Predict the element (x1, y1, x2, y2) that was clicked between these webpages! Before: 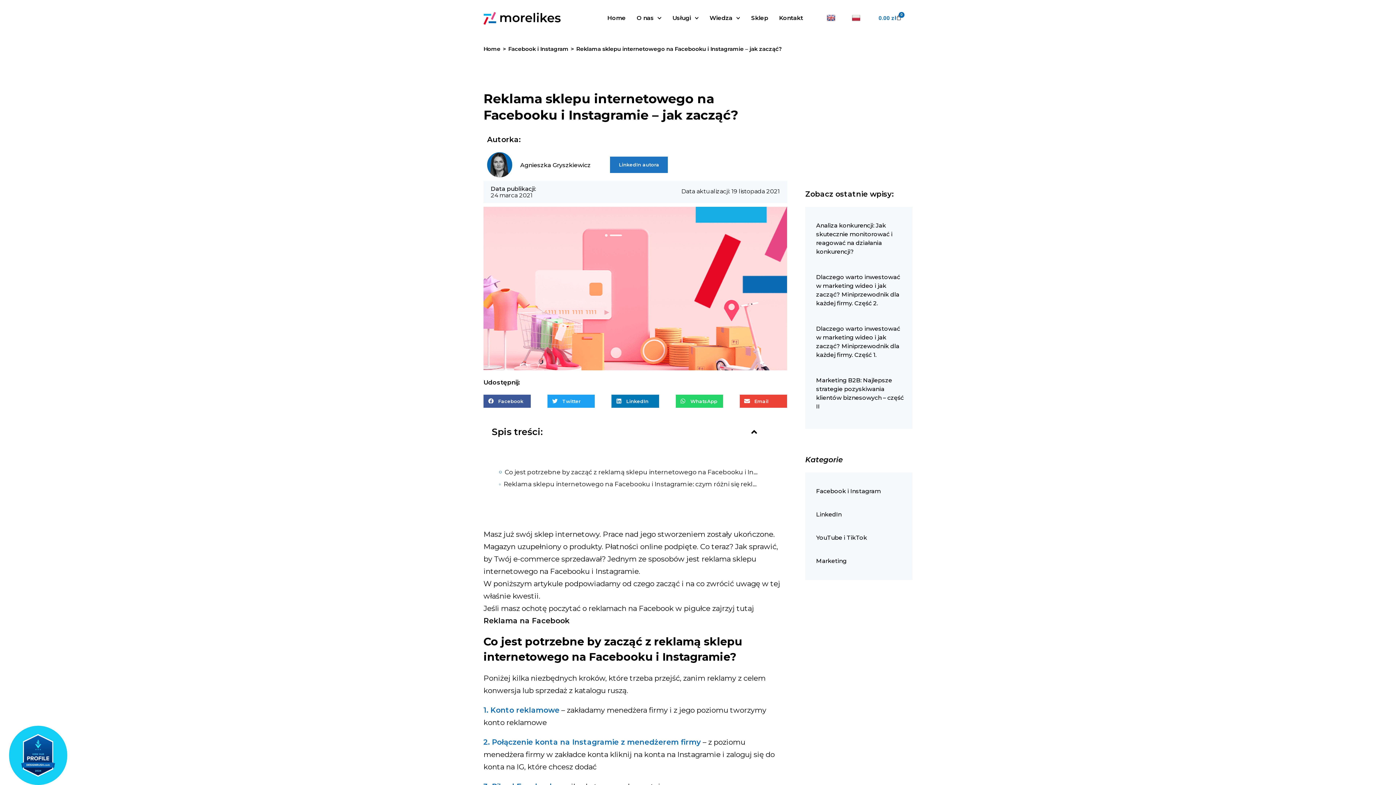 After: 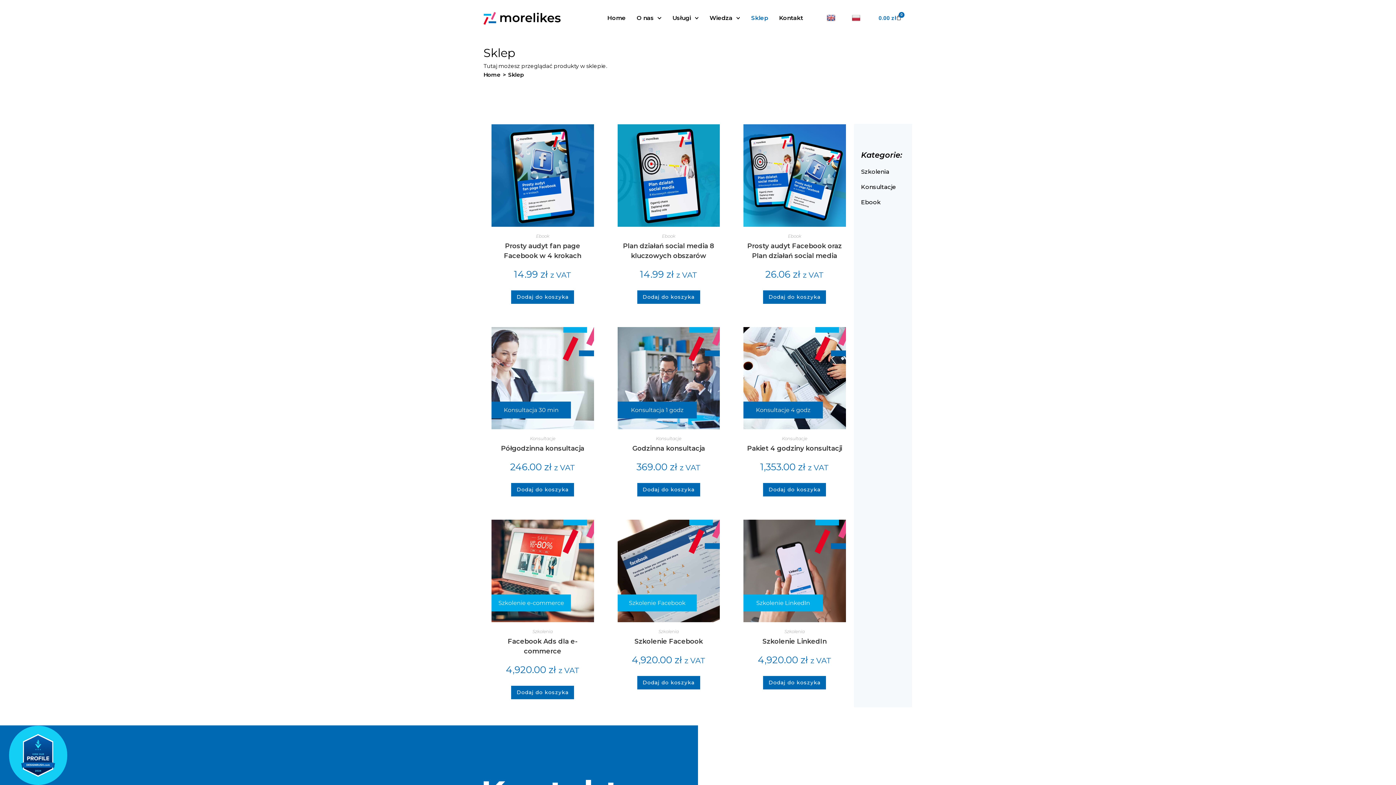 Action: bbox: (745, 6, 773, 30) label: Sklep